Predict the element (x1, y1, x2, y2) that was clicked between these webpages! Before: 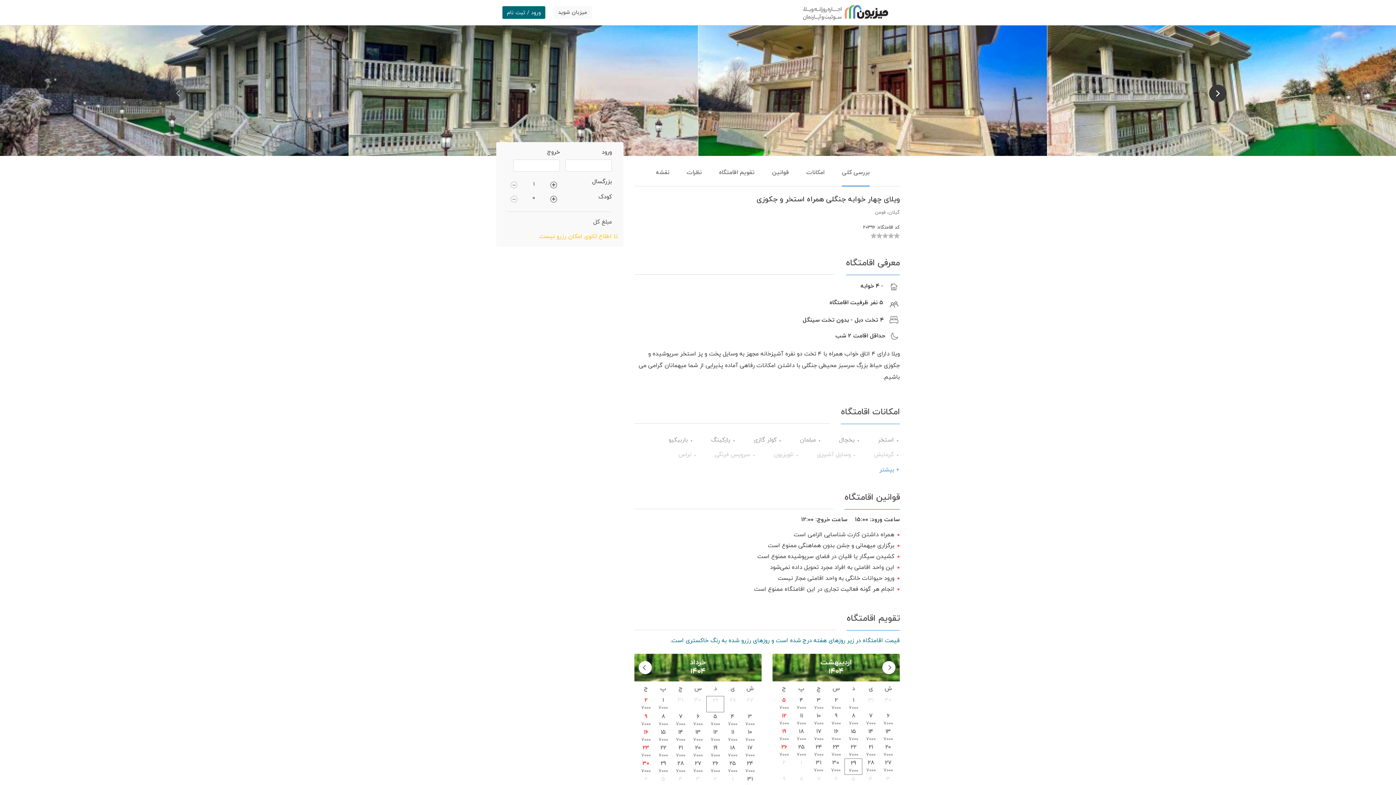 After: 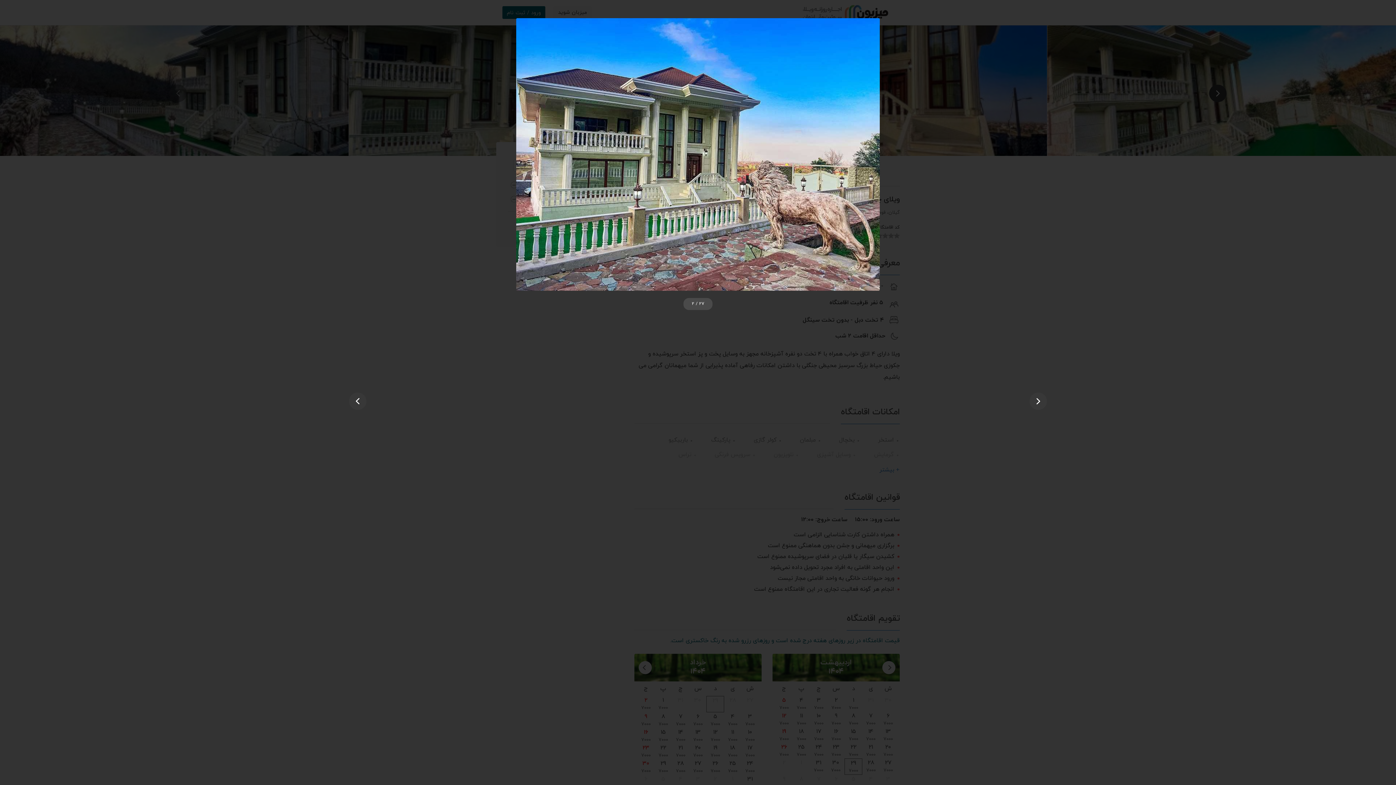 Action: bbox: (349, 25, 698, 156)